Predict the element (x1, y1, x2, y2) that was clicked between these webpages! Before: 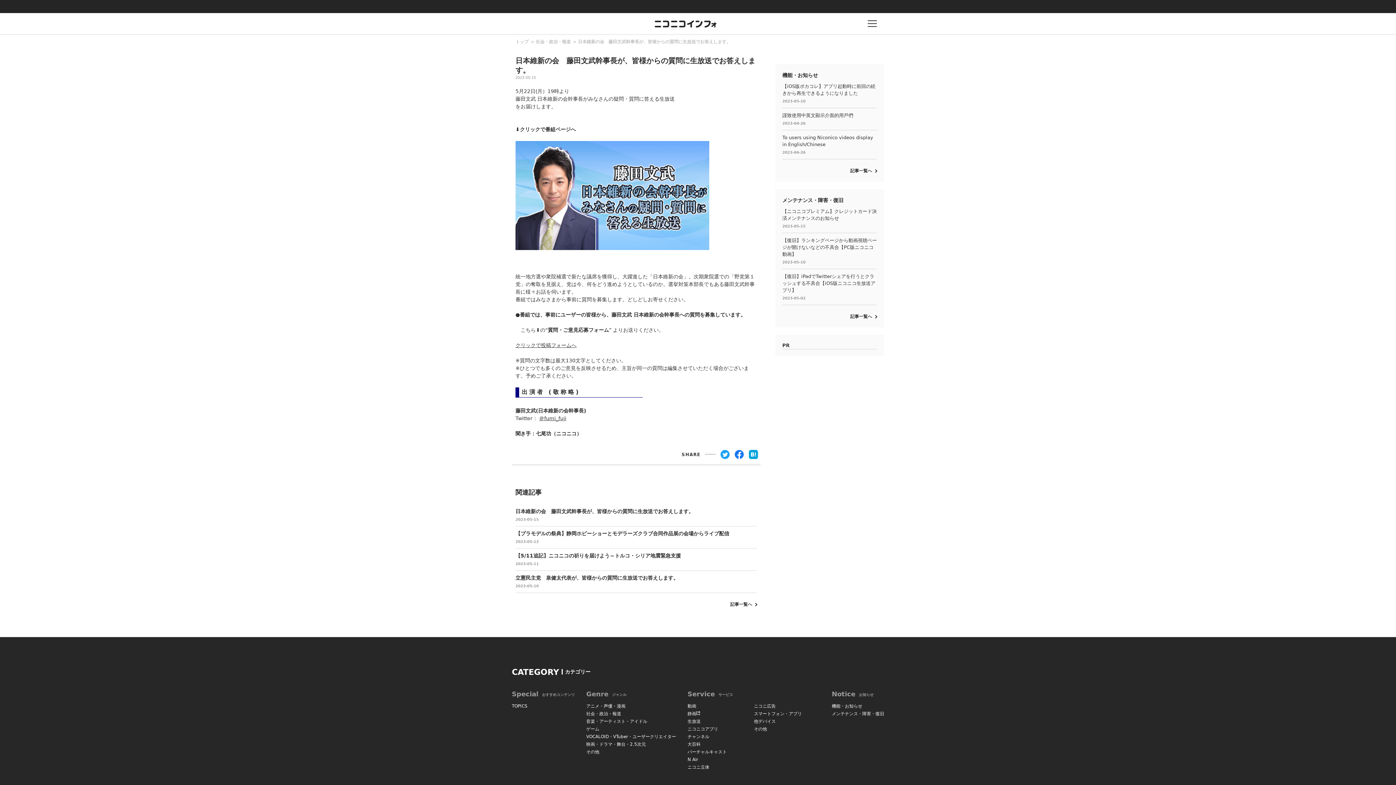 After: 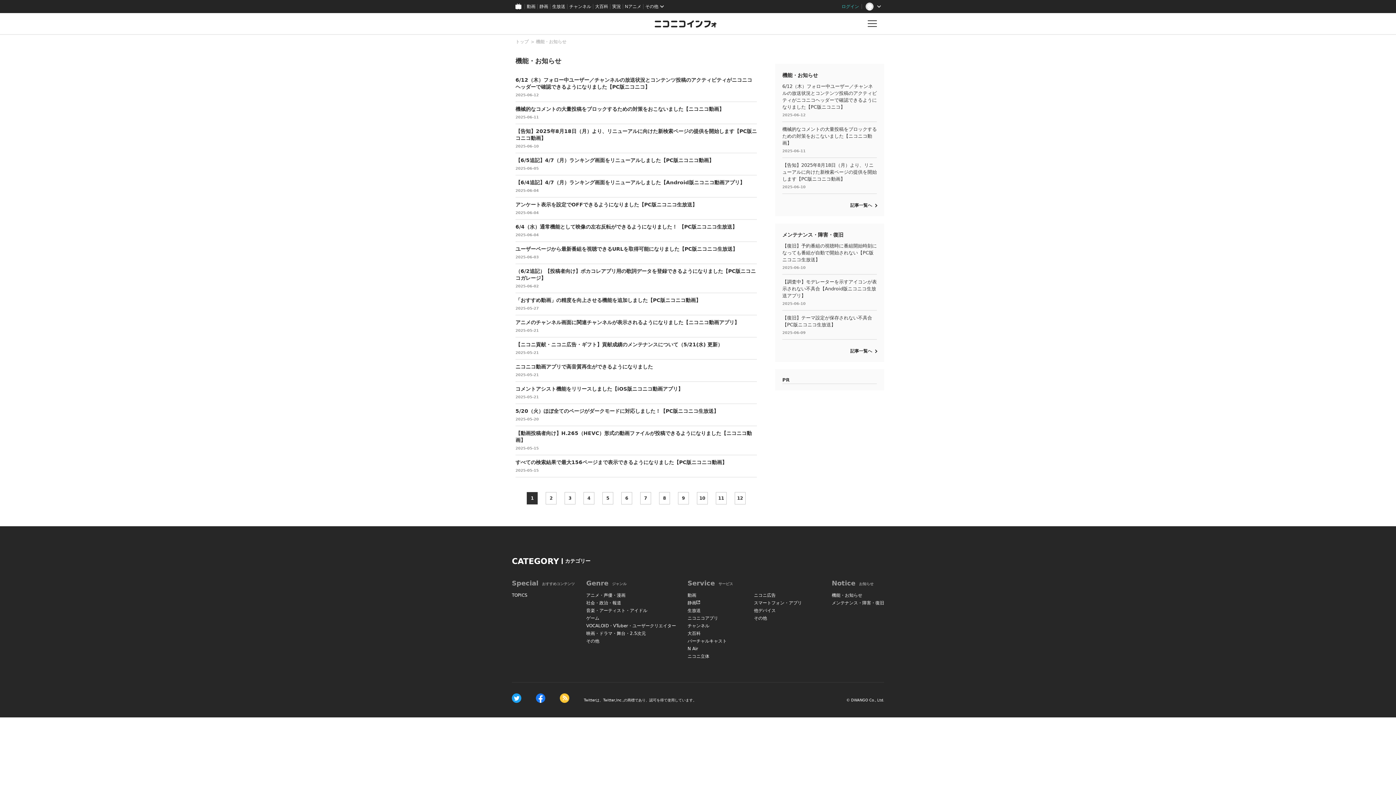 Action: label: 記事一覧へ bbox: (850, 168, 877, 173)